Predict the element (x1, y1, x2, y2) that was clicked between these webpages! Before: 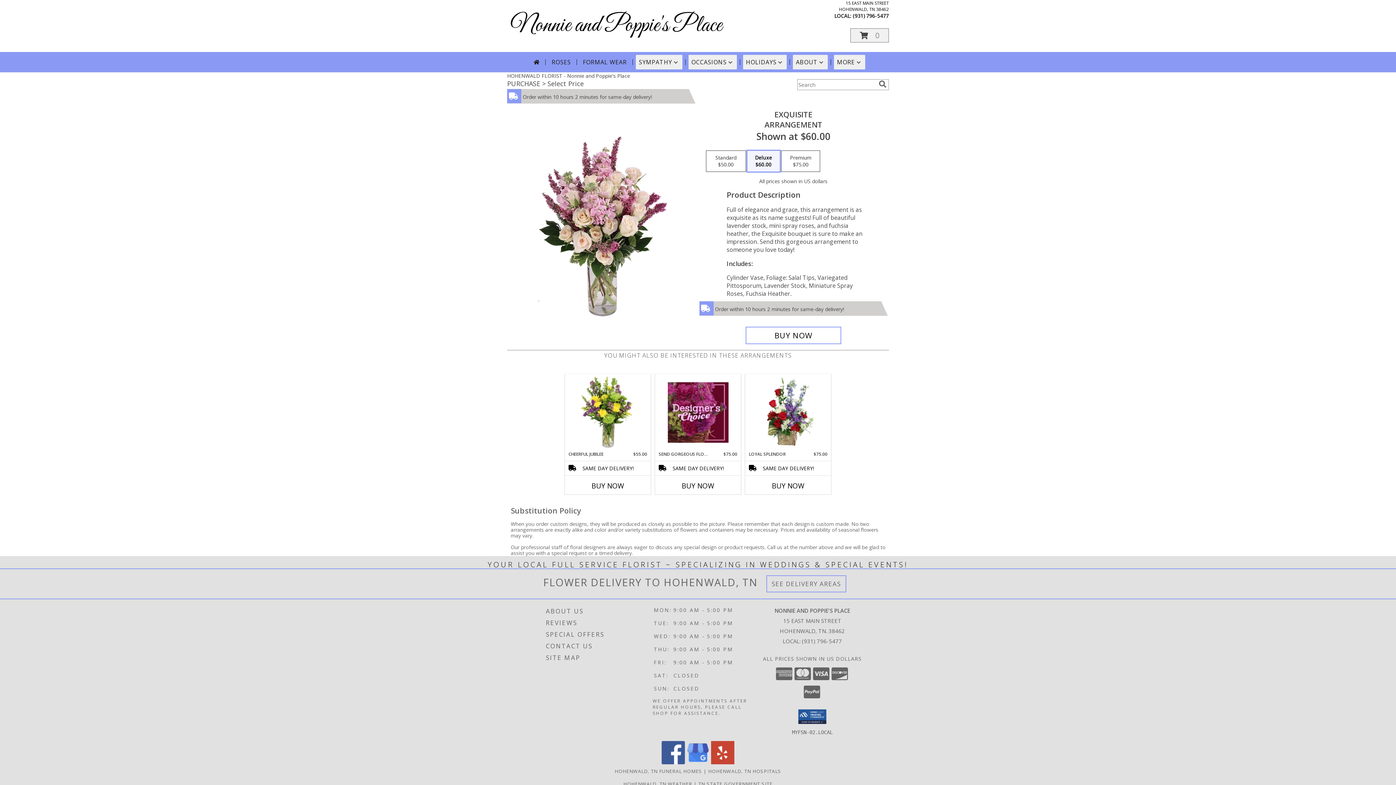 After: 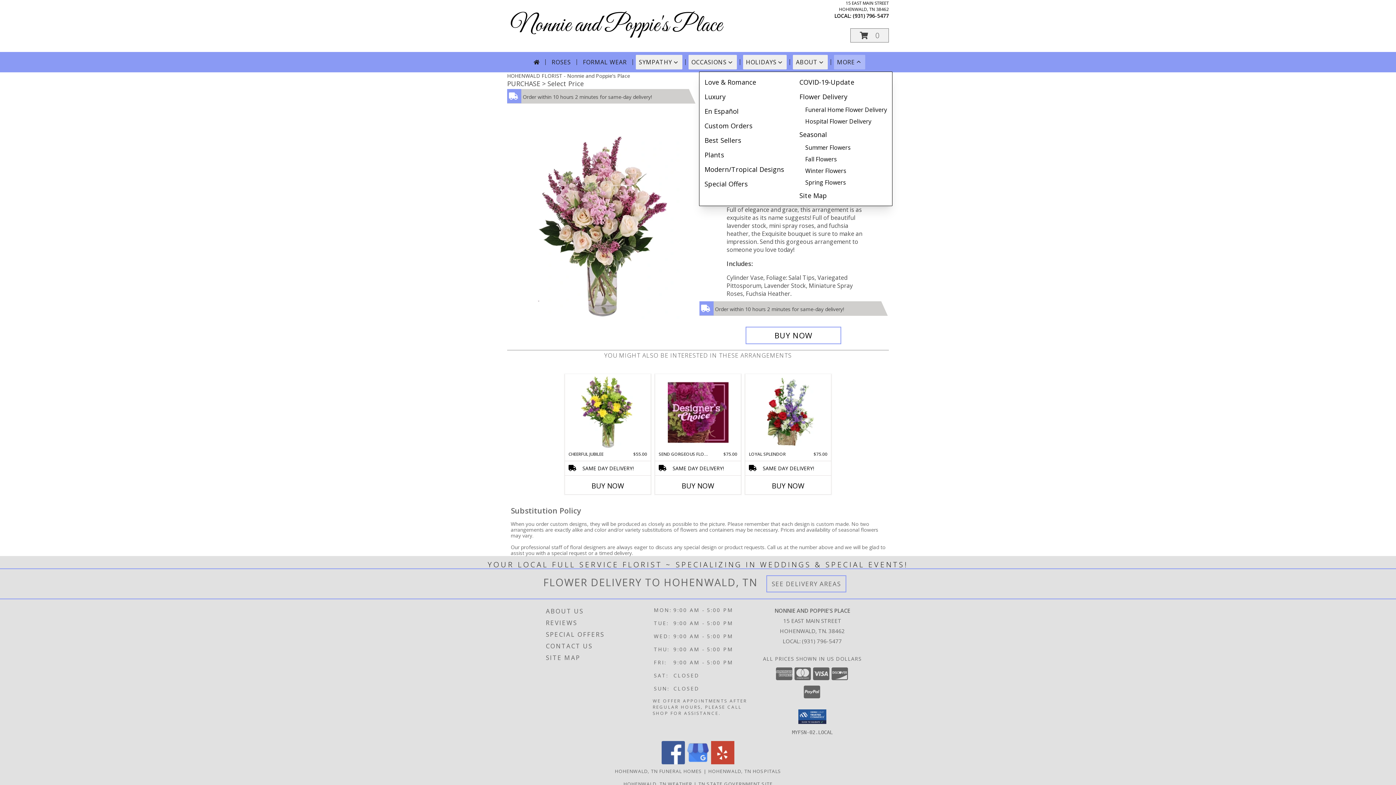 Action: bbox: (834, 54, 865, 69) label: MORE